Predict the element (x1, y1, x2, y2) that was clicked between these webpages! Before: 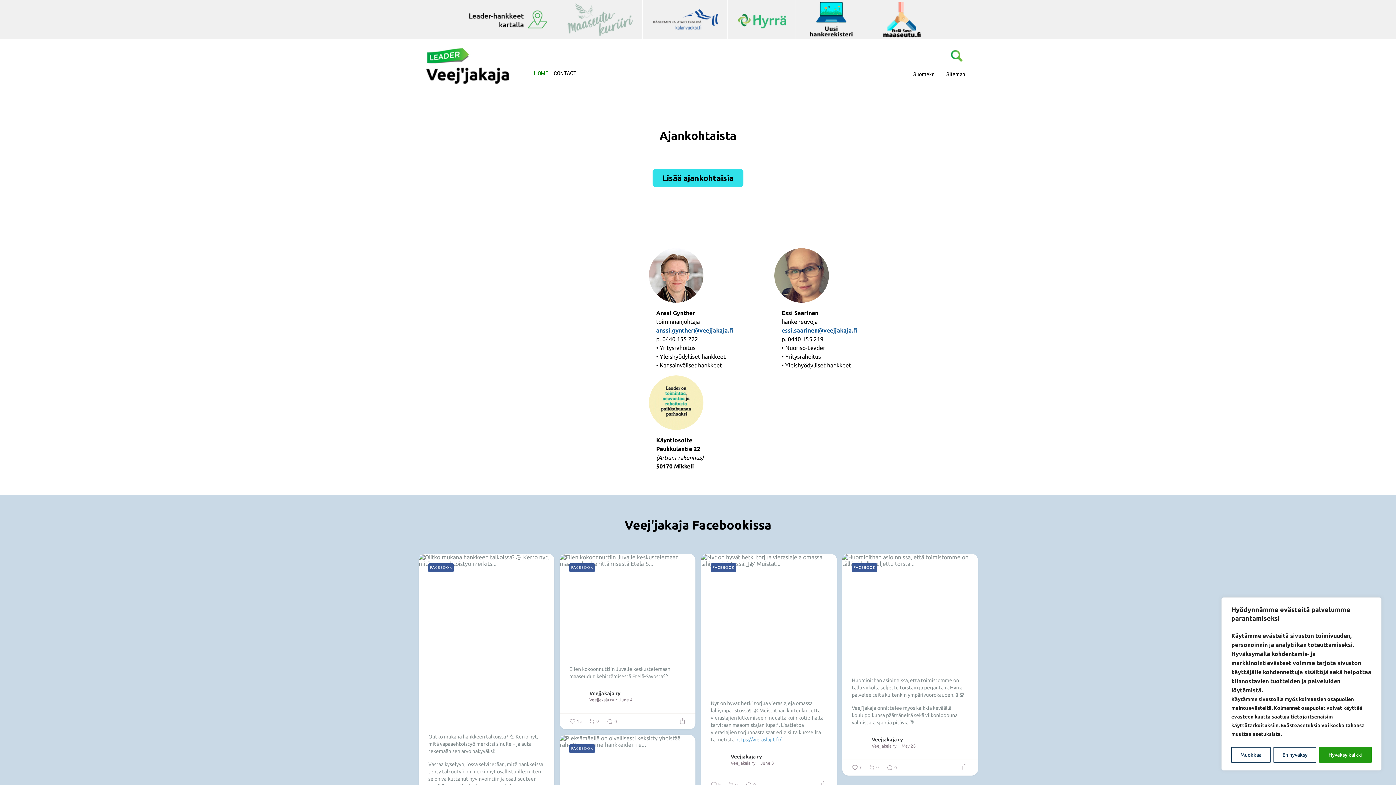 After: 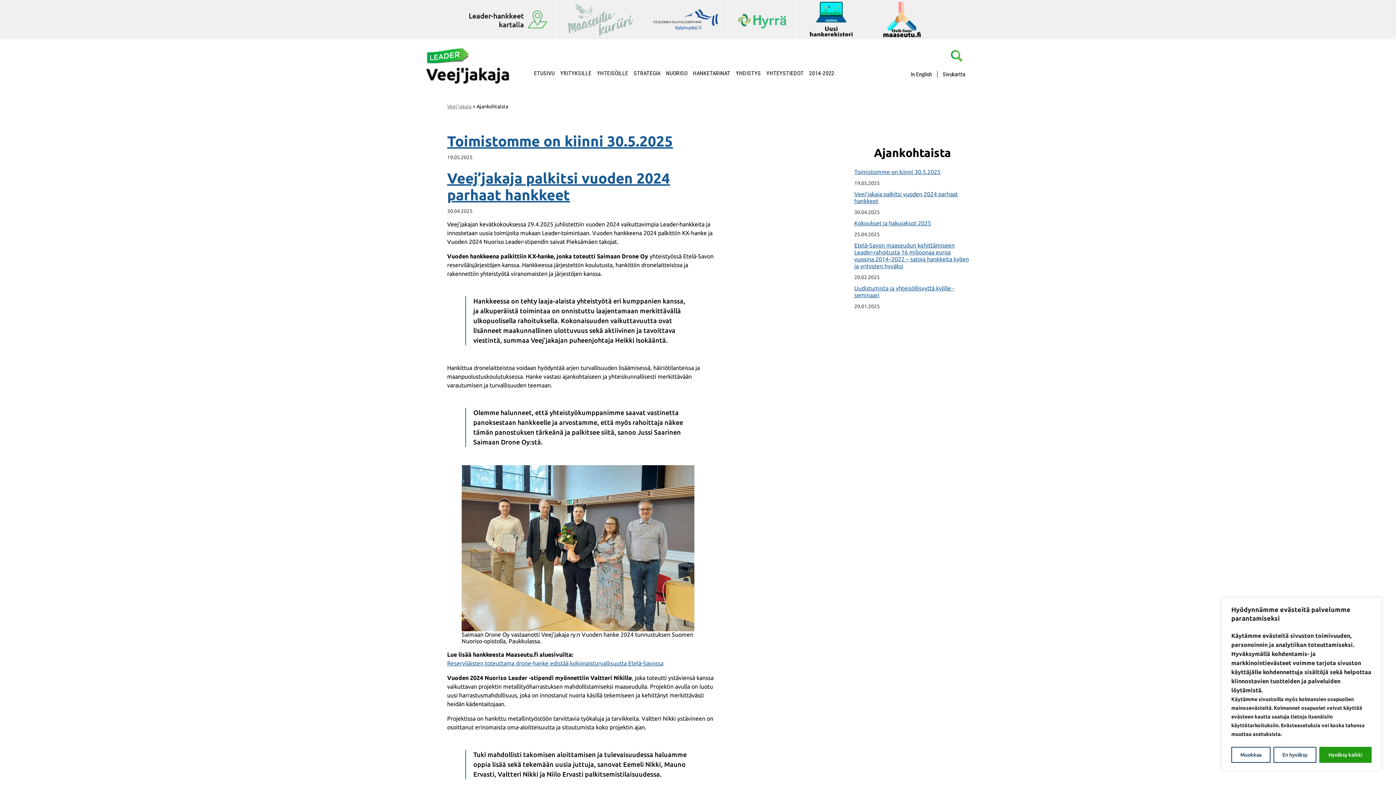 Action: bbox: (652, 169, 743, 186) label: Lisää ajankohtaisia